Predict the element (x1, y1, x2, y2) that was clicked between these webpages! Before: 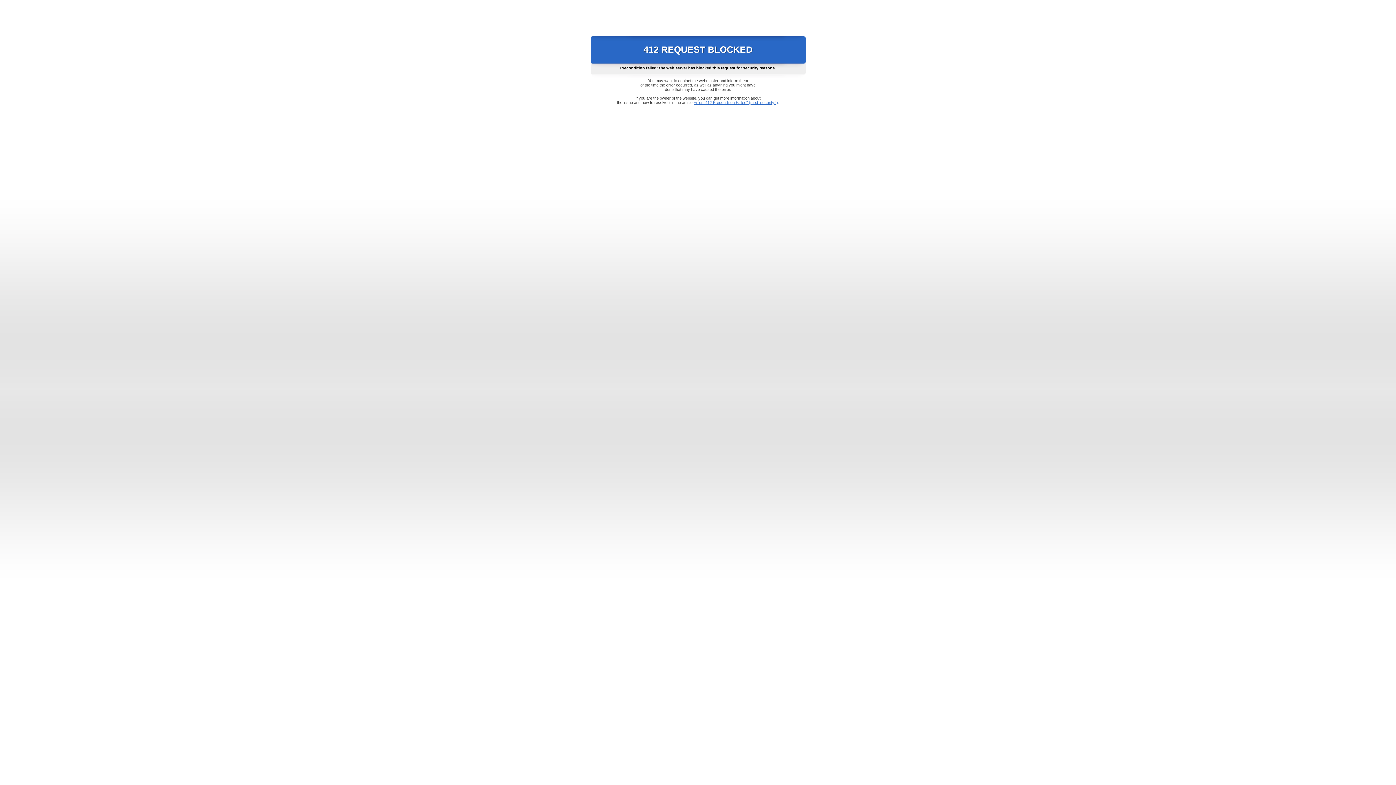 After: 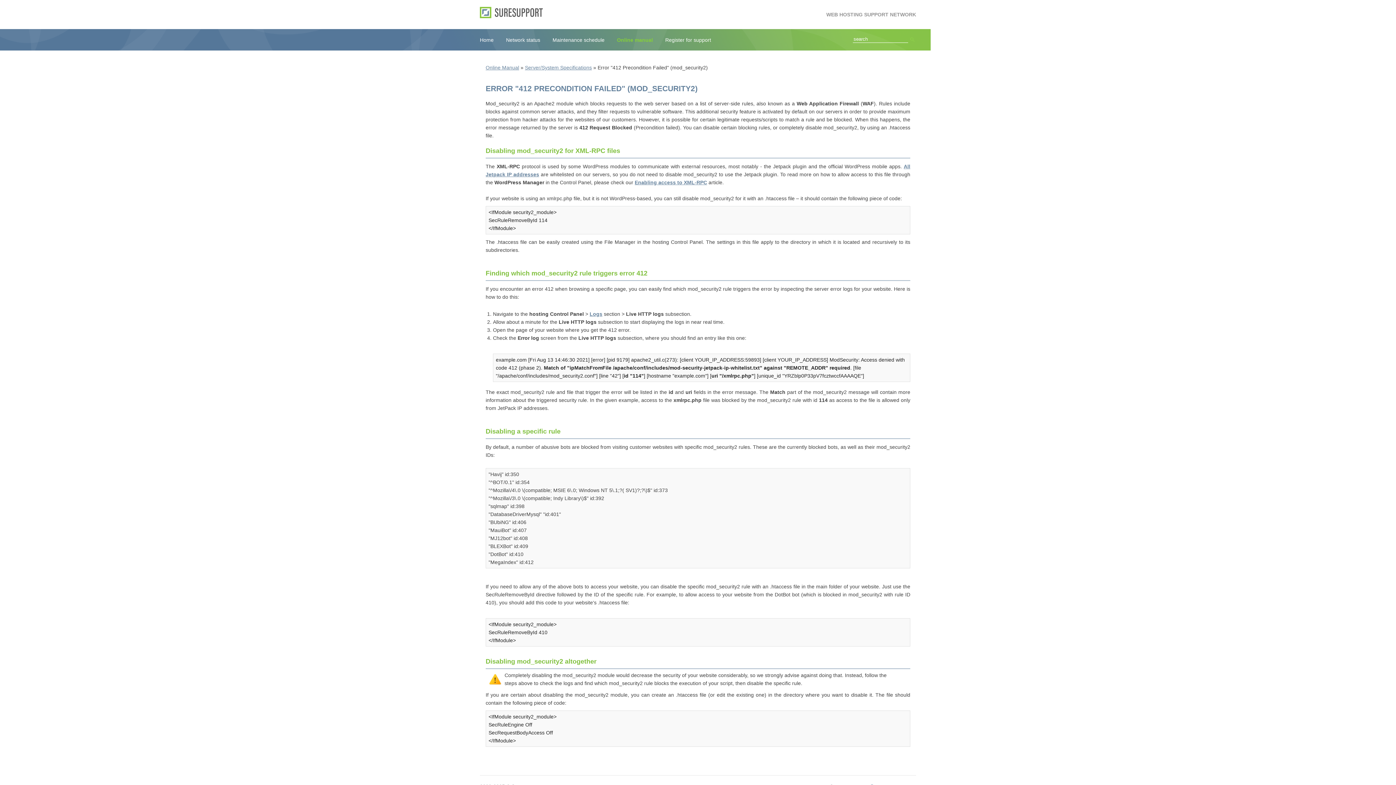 Action: bbox: (693, 100, 778, 104) label: Error "412 Precondition Failed" (mod_security2)